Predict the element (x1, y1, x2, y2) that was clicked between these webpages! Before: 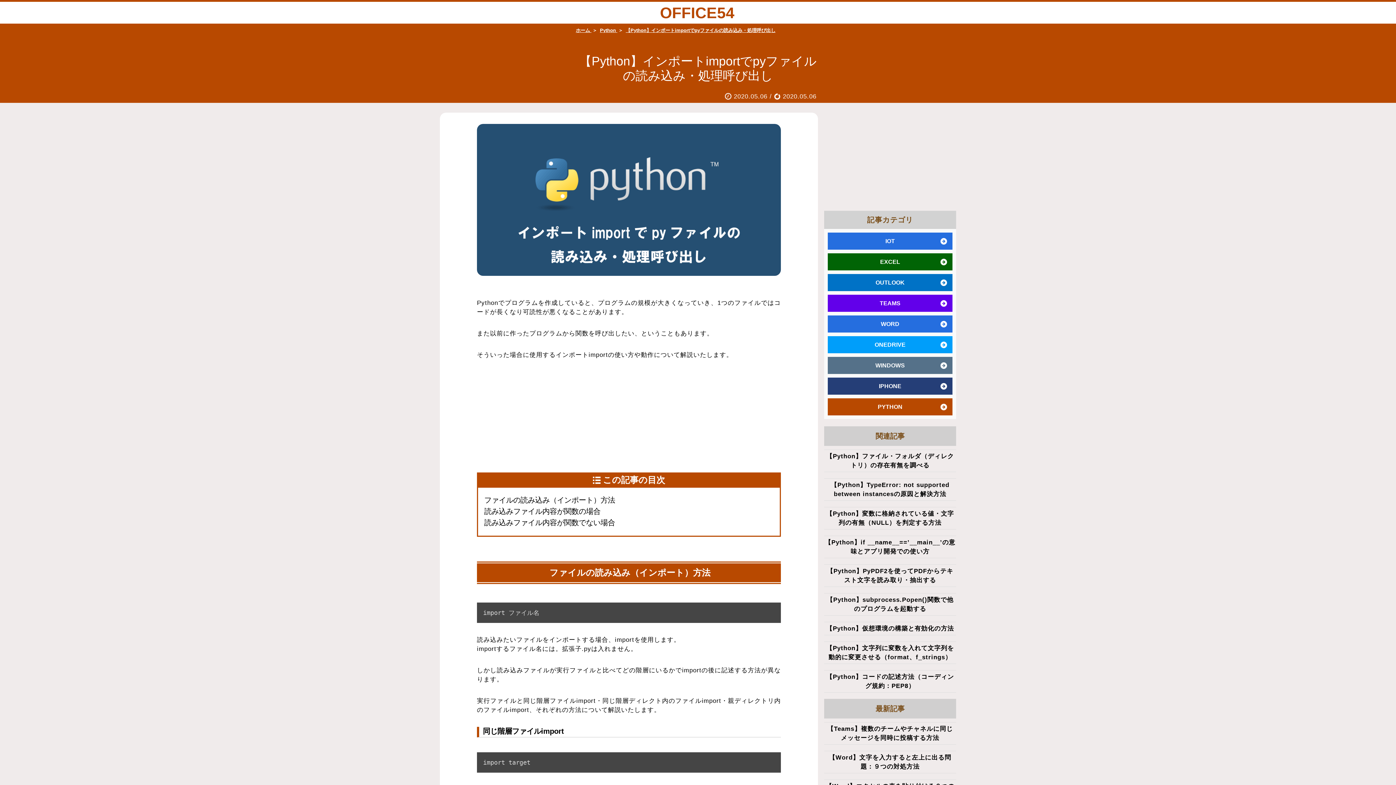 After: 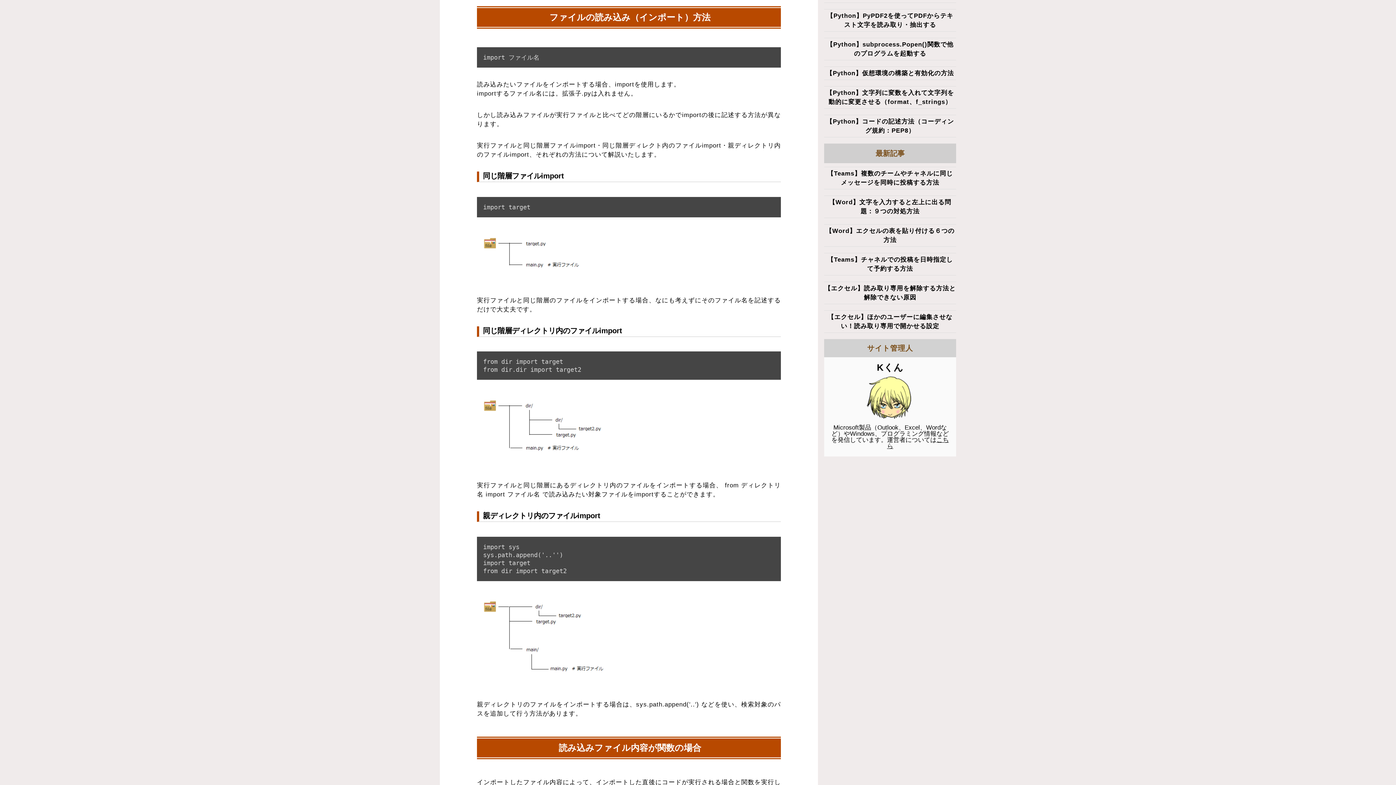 Action: bbox: (484, 496, 615, 504) label: ファイルの読み込み（インポート）方法